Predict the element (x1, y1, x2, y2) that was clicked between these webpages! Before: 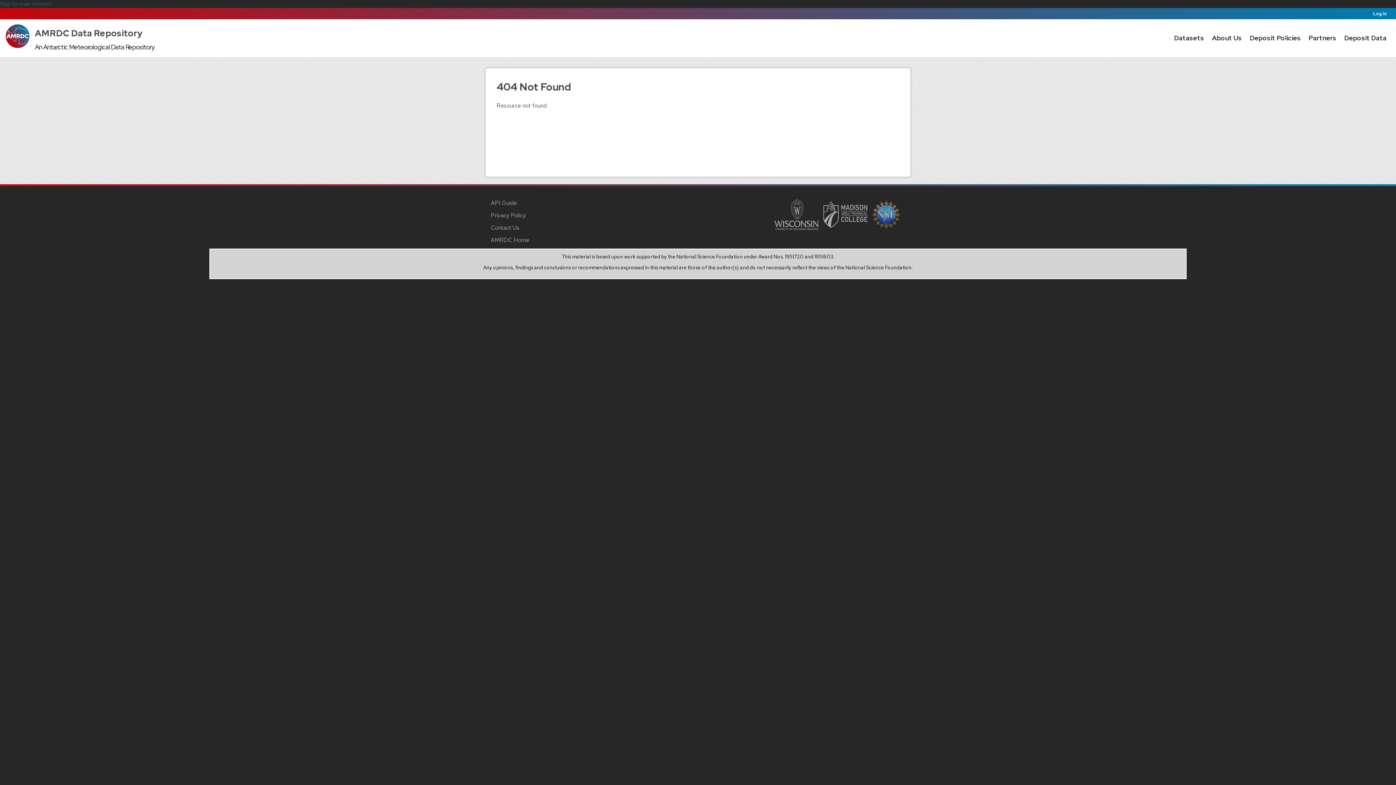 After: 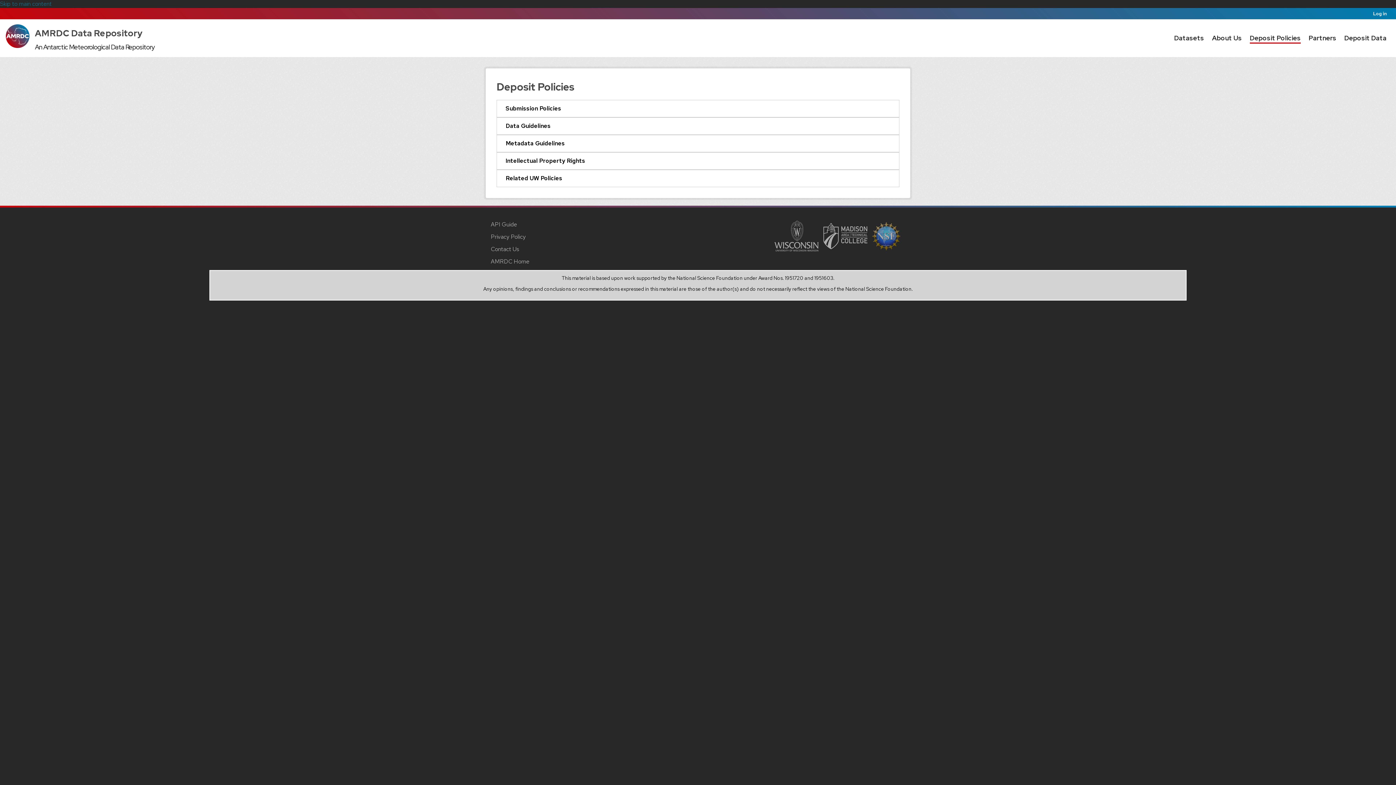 Action: bbox: (1250, 32, 1301, 43) label: Deposit Policies